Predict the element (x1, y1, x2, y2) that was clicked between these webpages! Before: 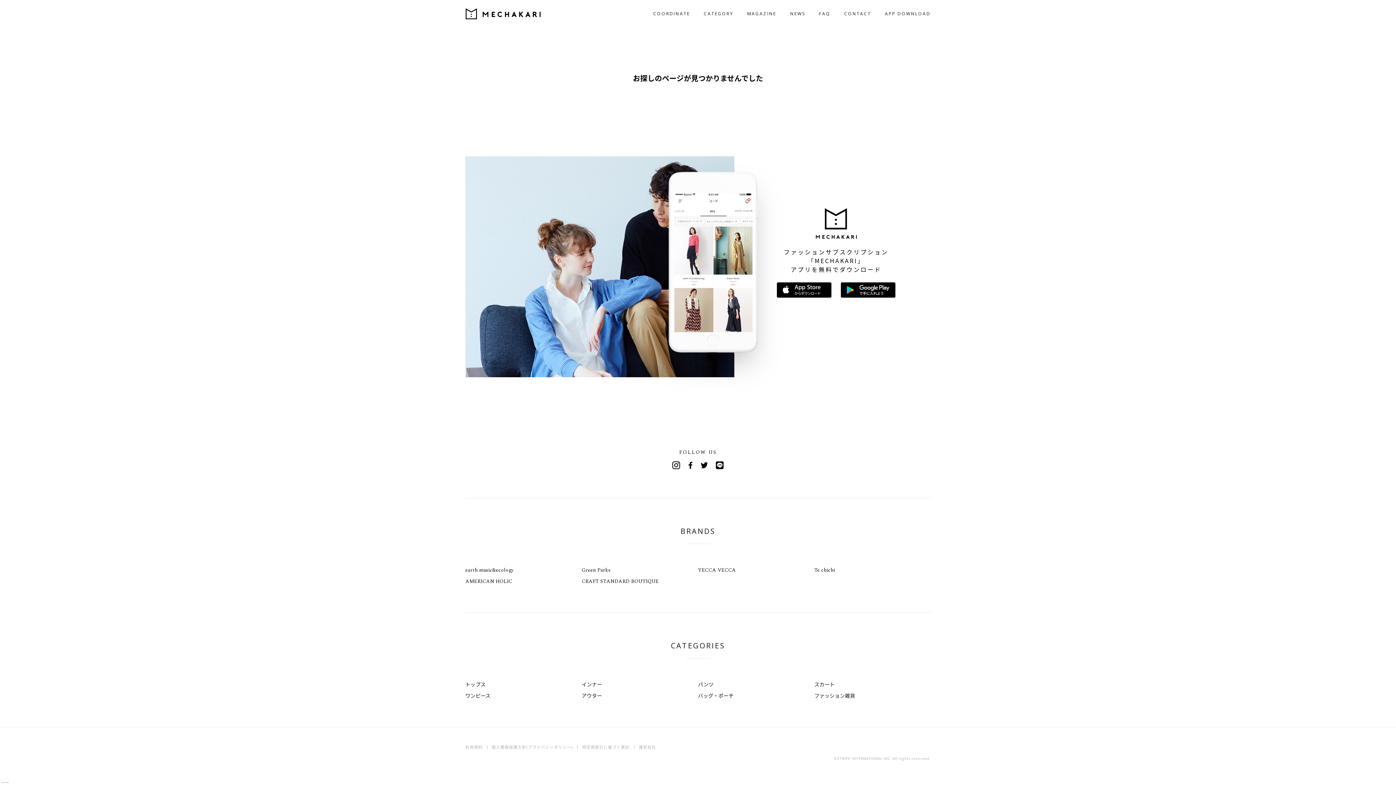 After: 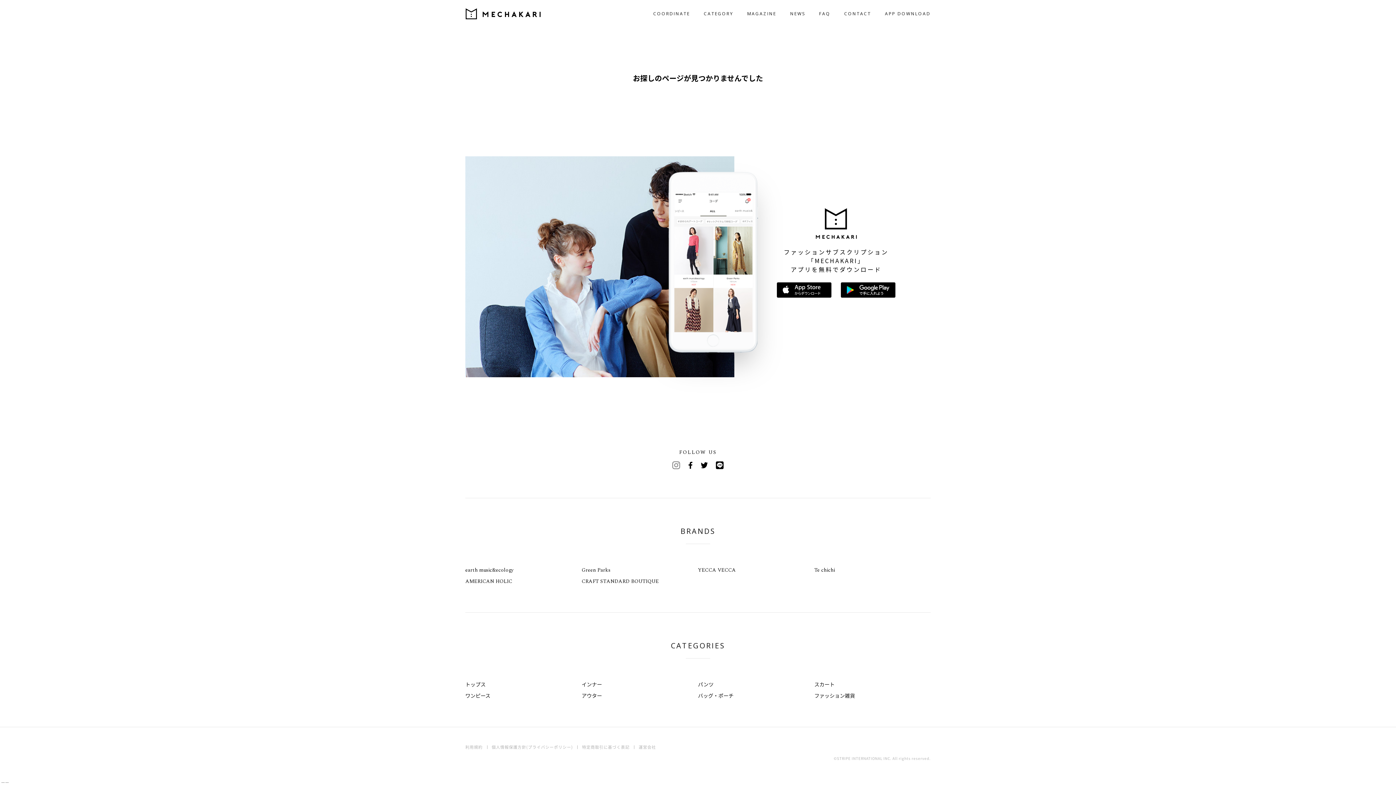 Action: label: Instagram bbox: (669, 458, 683, 472)